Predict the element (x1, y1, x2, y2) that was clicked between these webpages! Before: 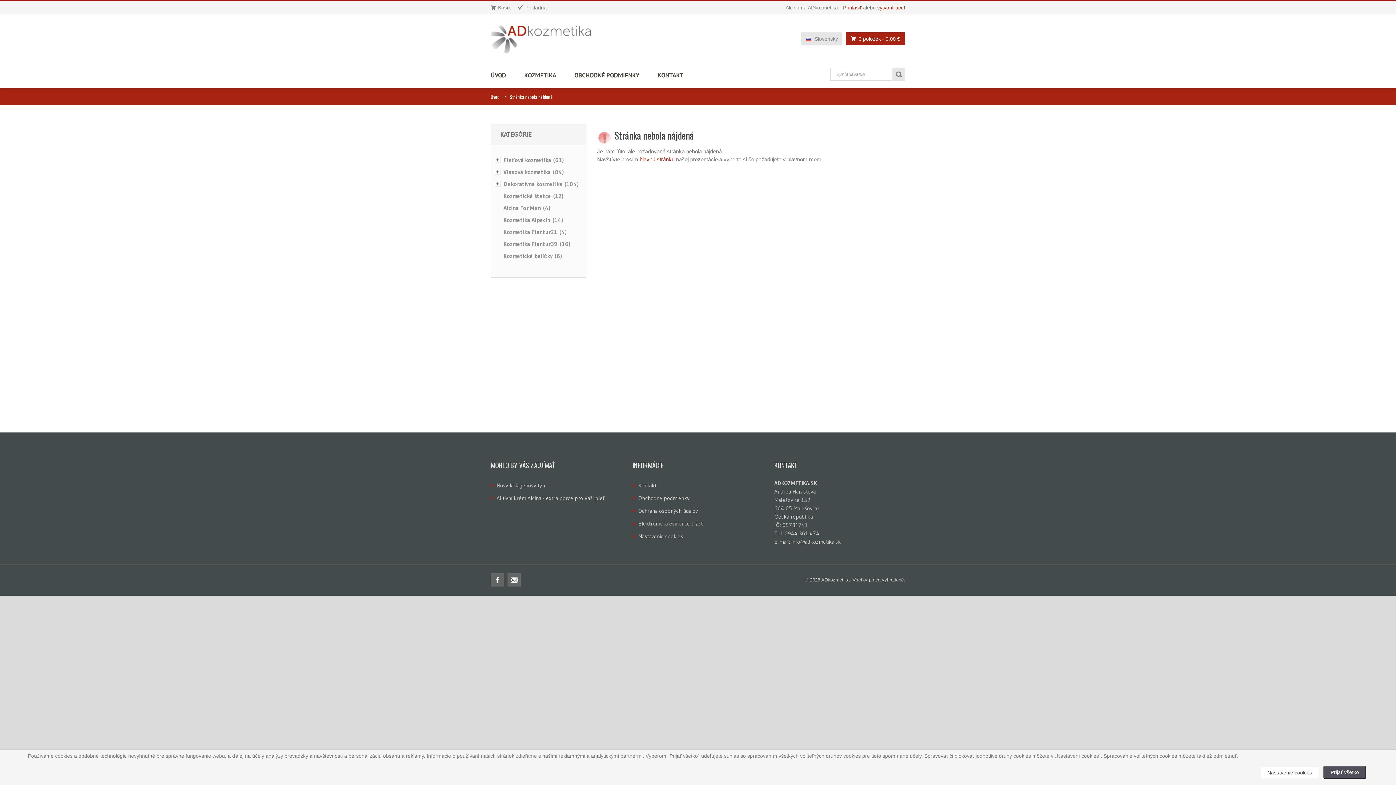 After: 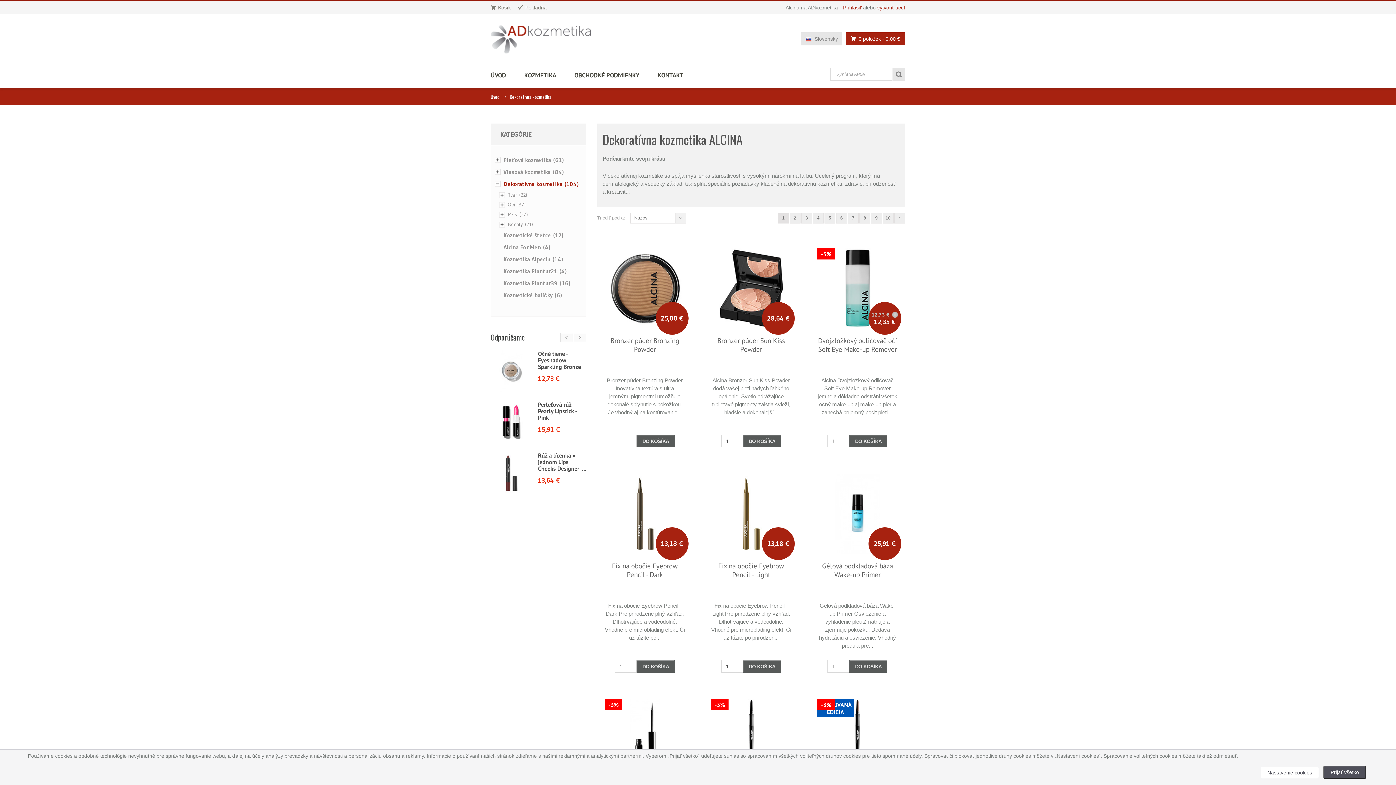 Action: label: Dekoratívna kozmetika (104) bbox: (494, 180, 578, 187)